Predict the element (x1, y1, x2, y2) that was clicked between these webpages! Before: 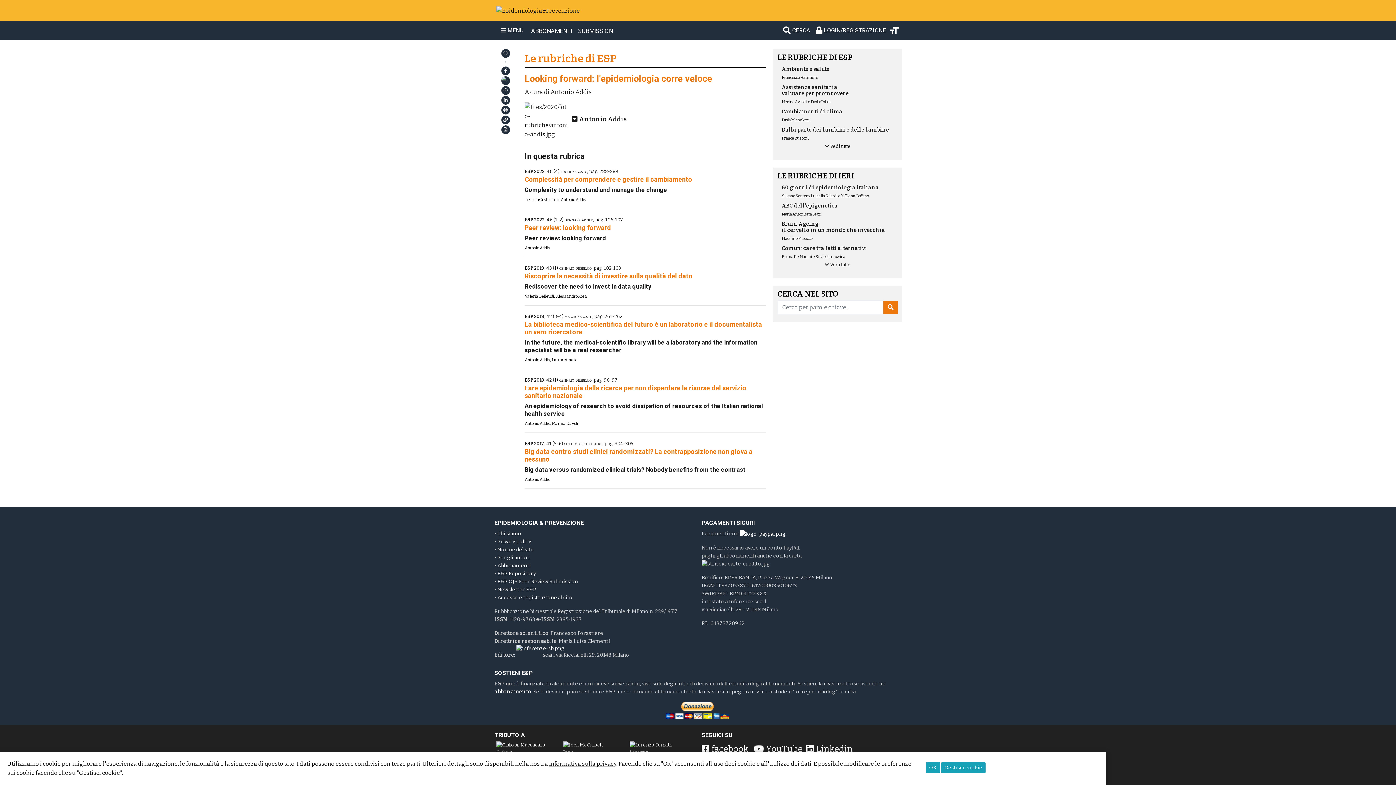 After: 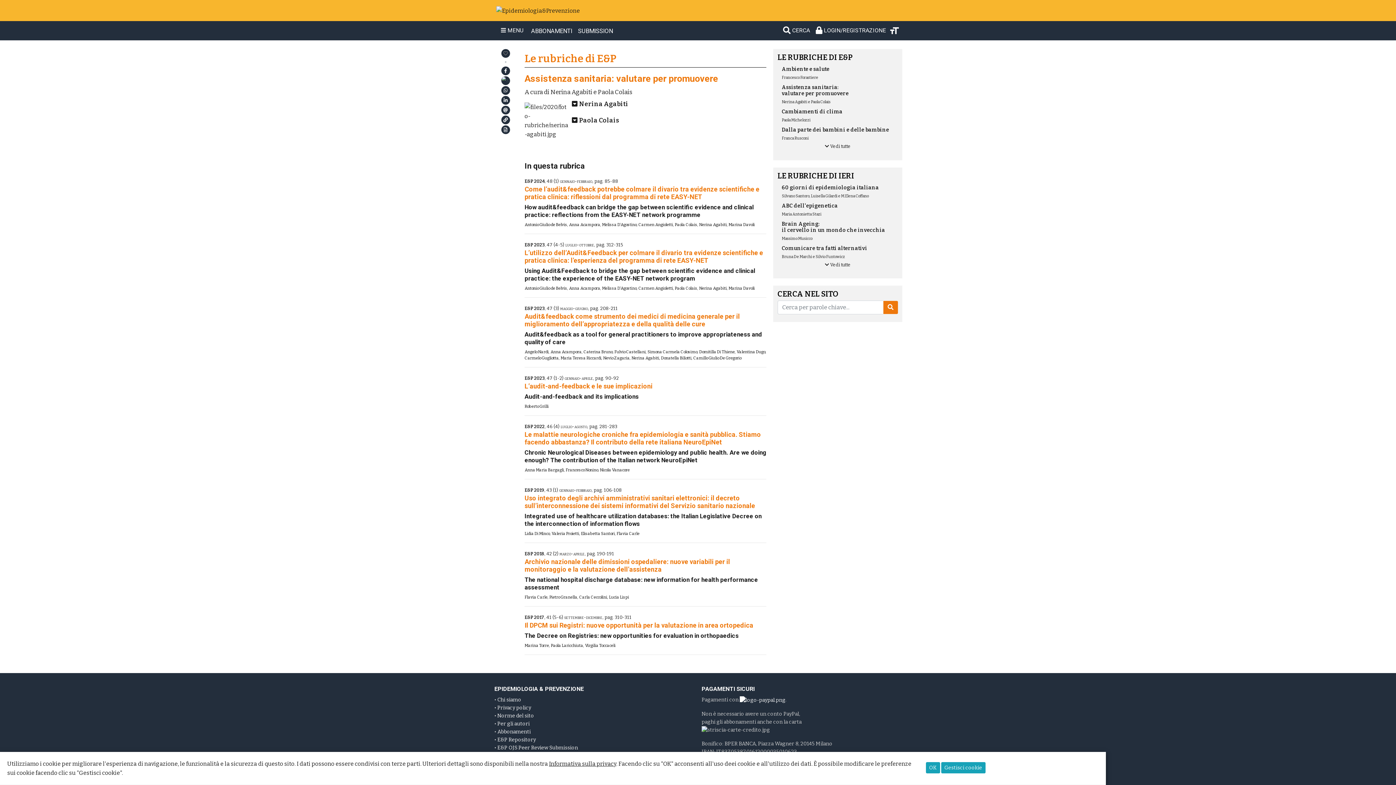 Action: label: Assistenza sanitaria:
valutare per promuovere bbox: (782, 84, 848, 96)